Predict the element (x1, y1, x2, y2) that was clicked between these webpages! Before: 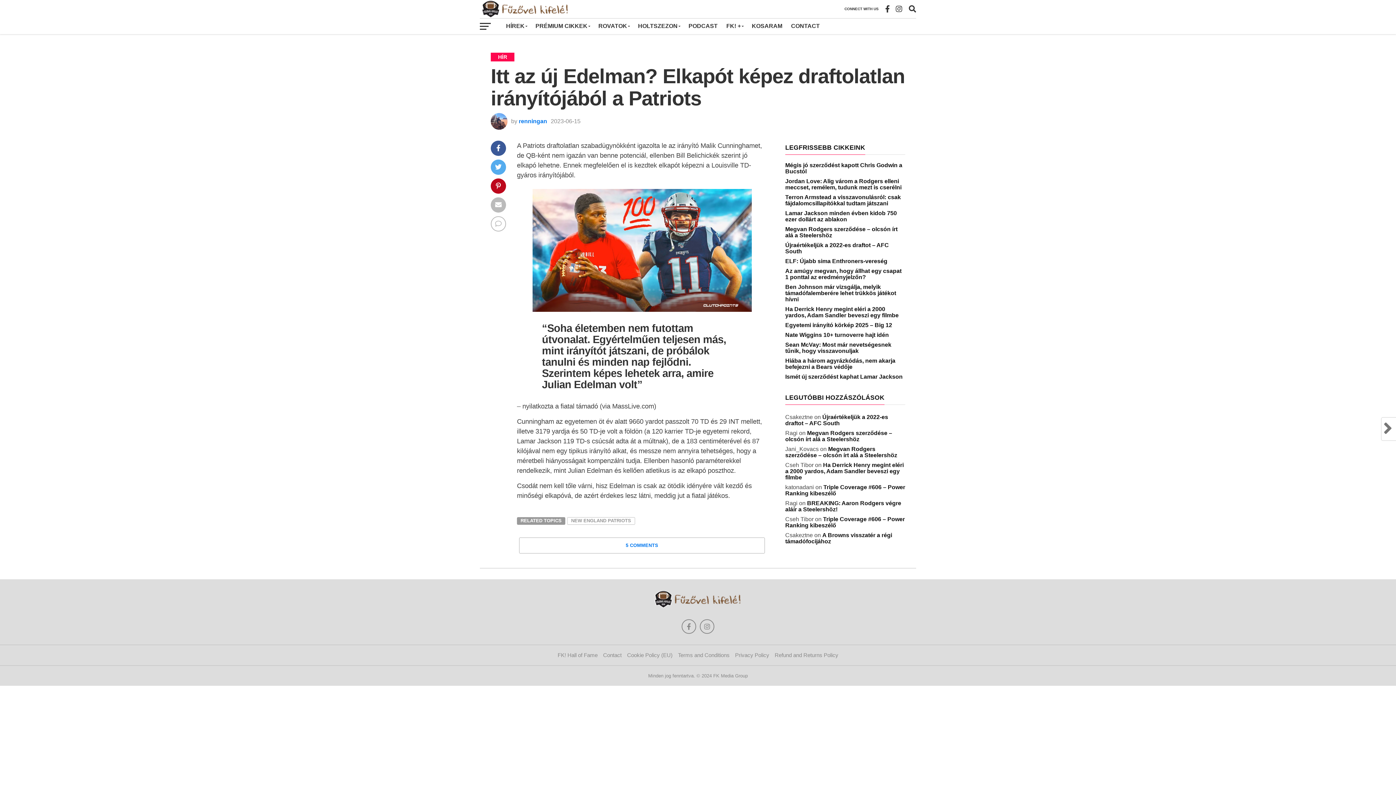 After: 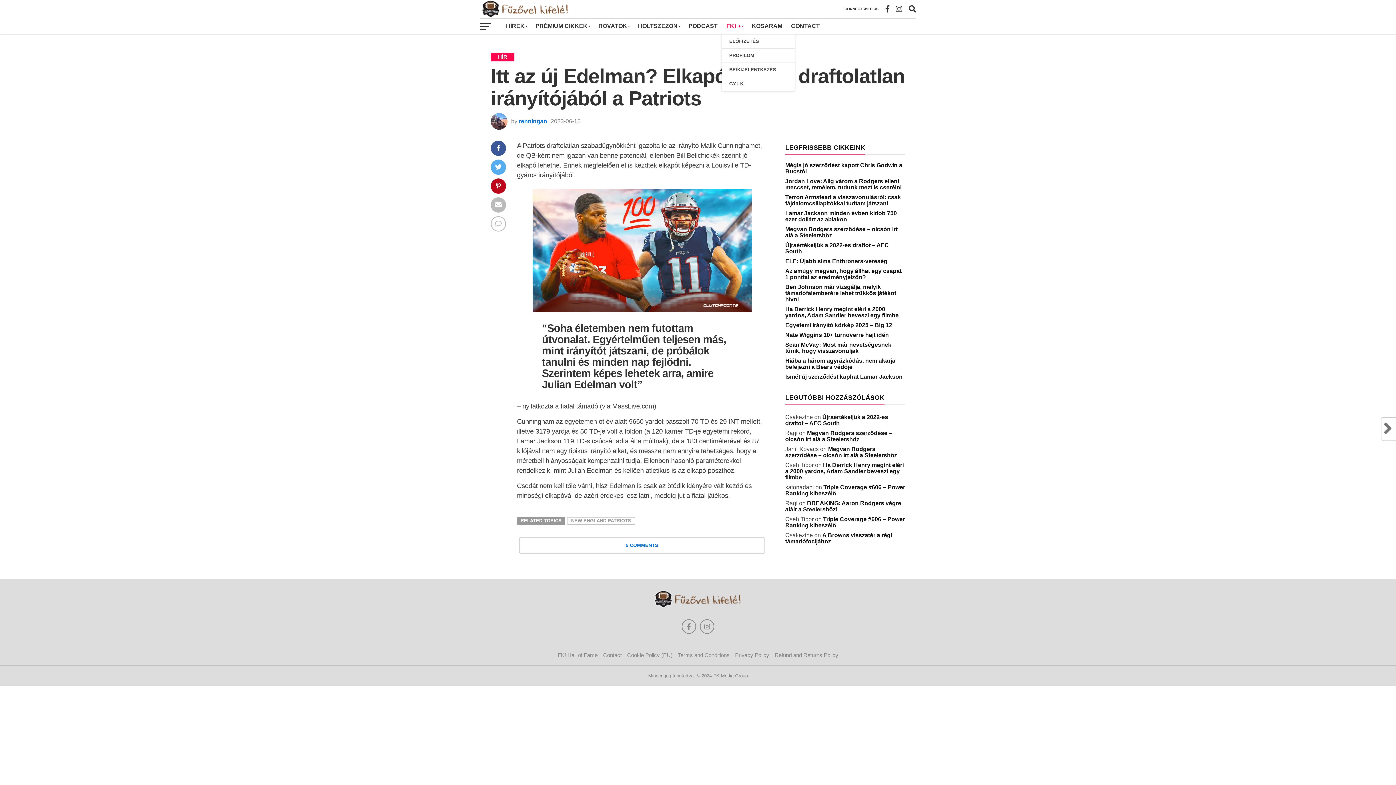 Action: label: FK! + bbox: (722, 18, 747, 34)